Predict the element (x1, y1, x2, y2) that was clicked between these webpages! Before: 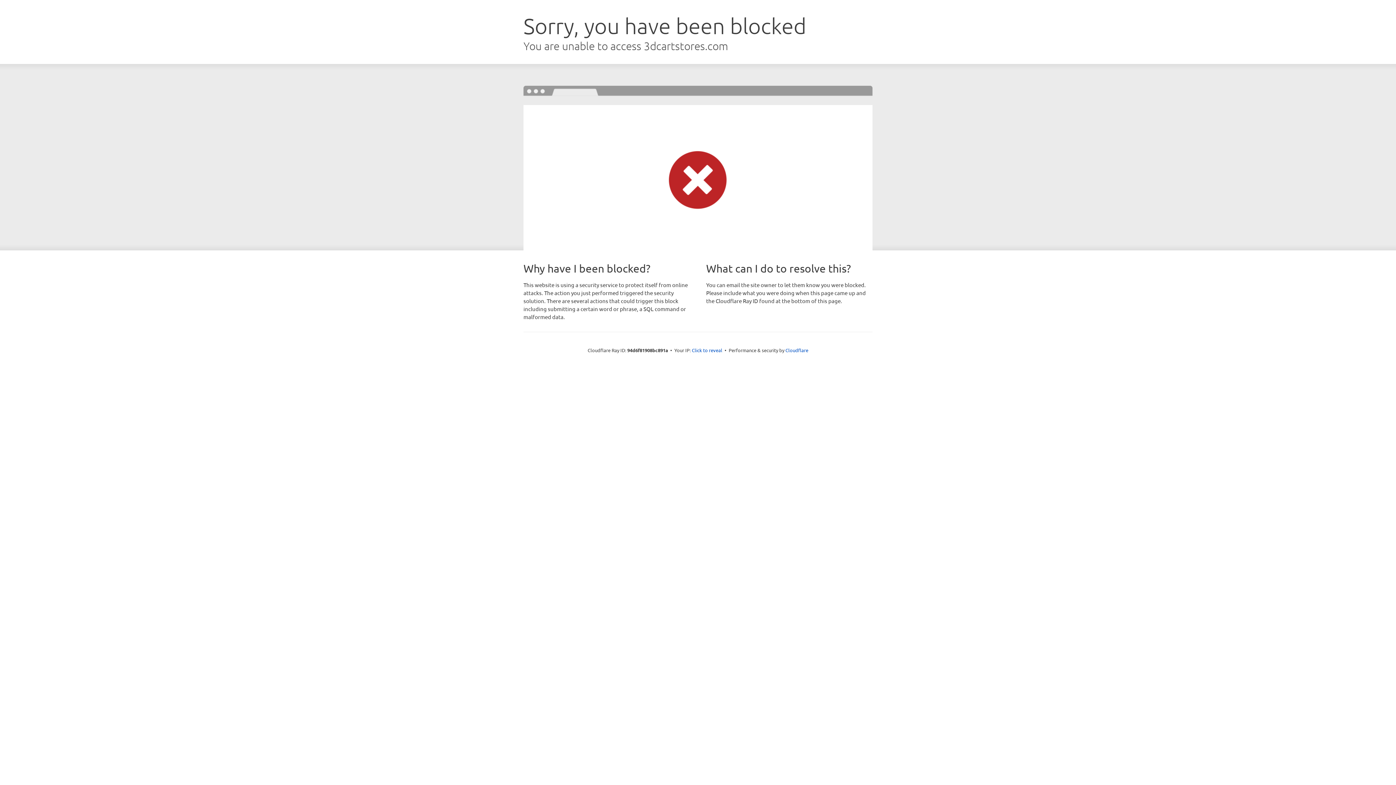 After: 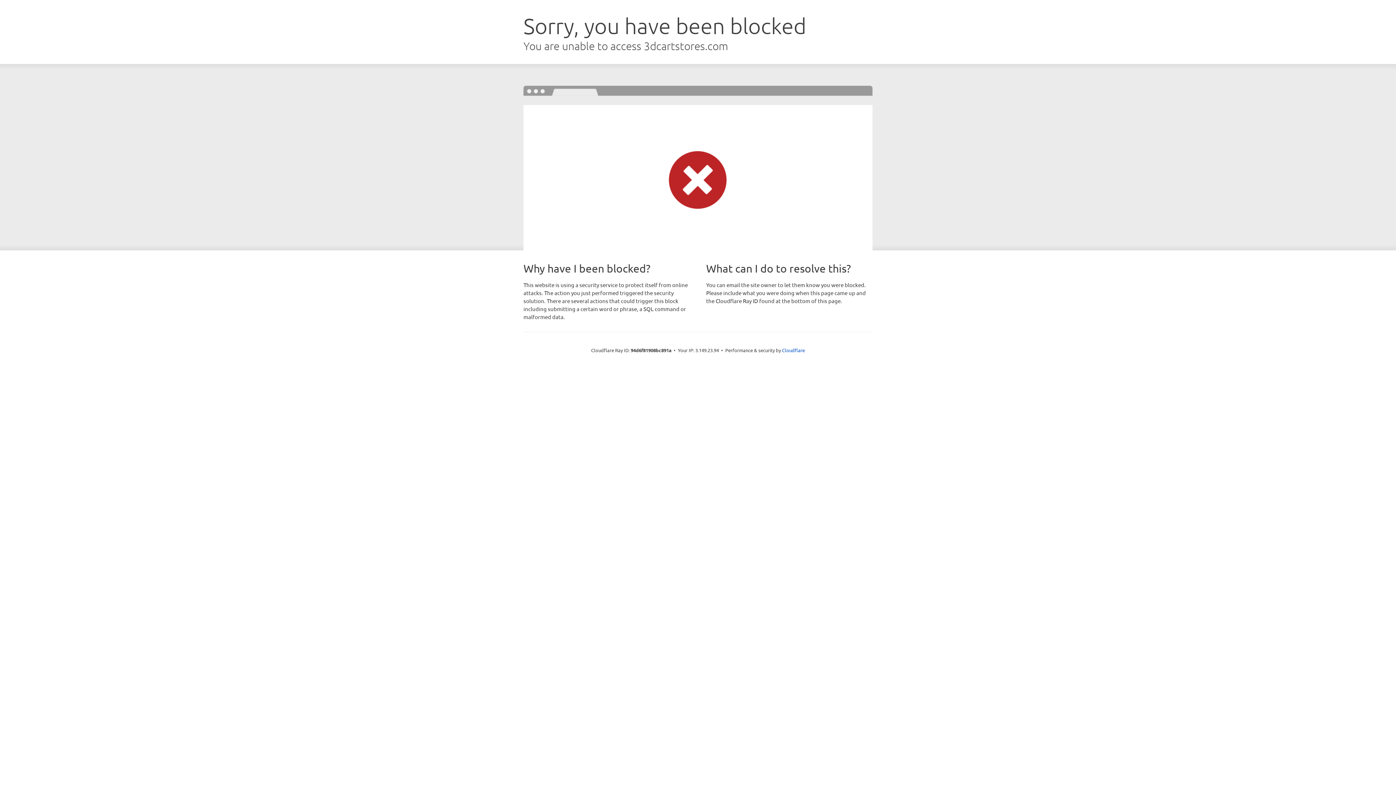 Action: bbox: (692, 346, 722, 353) label: Click to reveal